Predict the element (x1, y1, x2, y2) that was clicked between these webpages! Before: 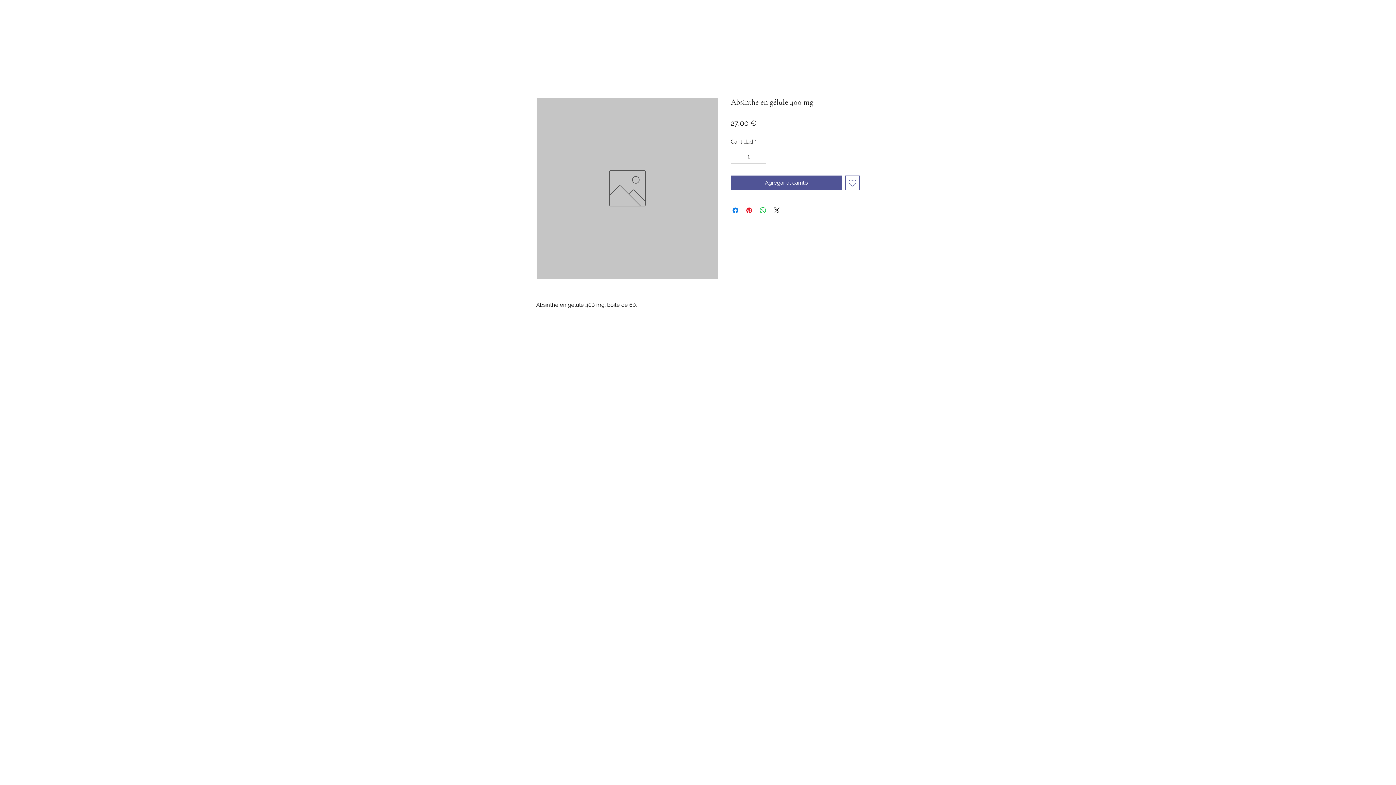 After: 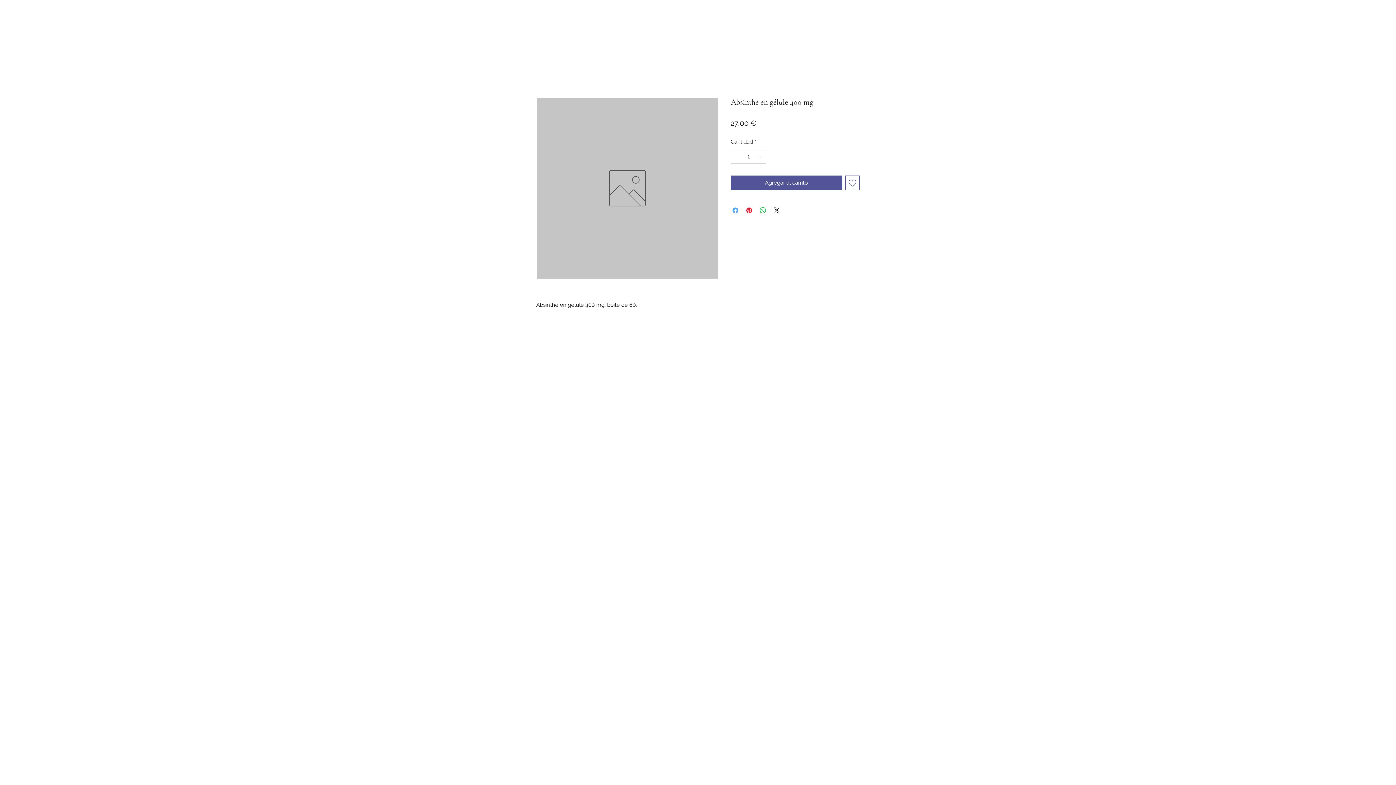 Action: bbox: (731, 206, 740, 214) label: Compartir en Facebook